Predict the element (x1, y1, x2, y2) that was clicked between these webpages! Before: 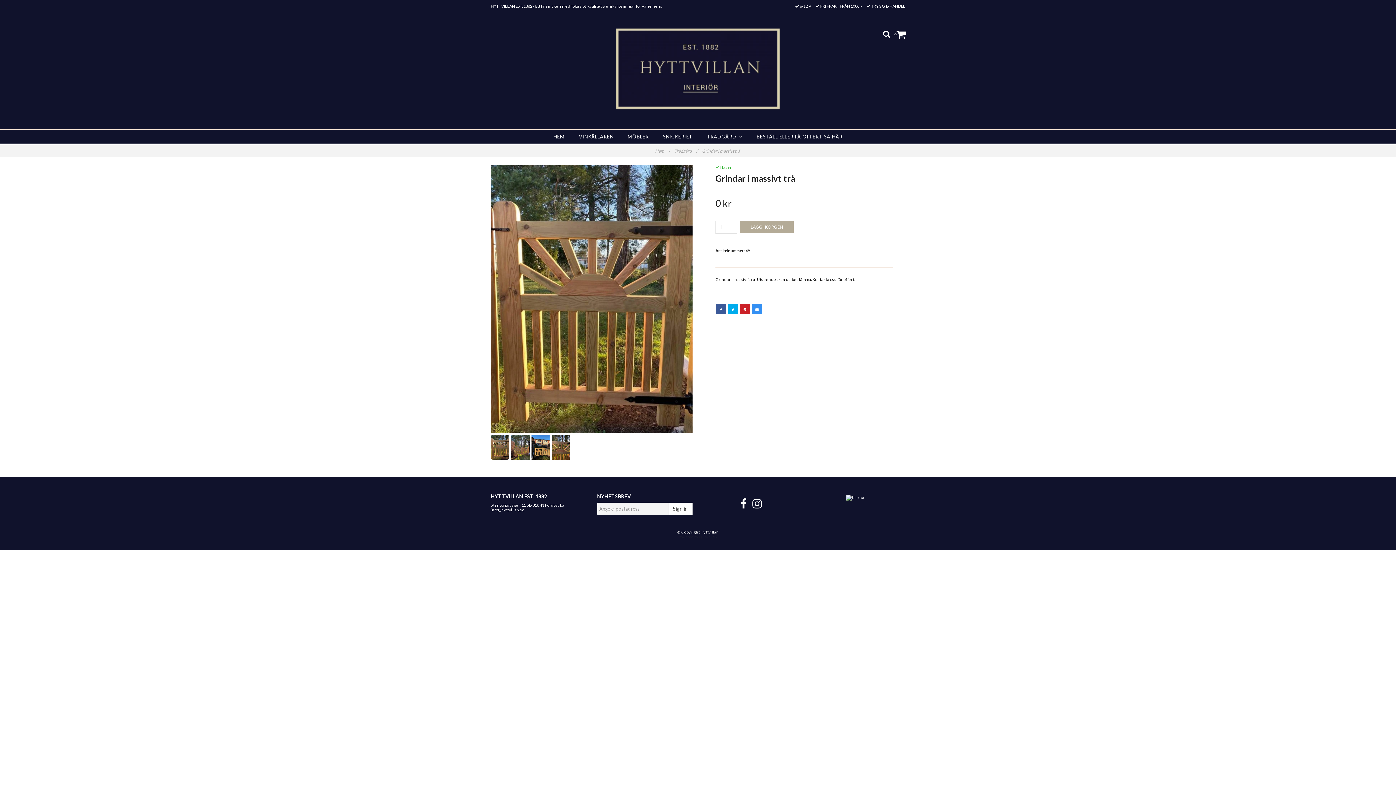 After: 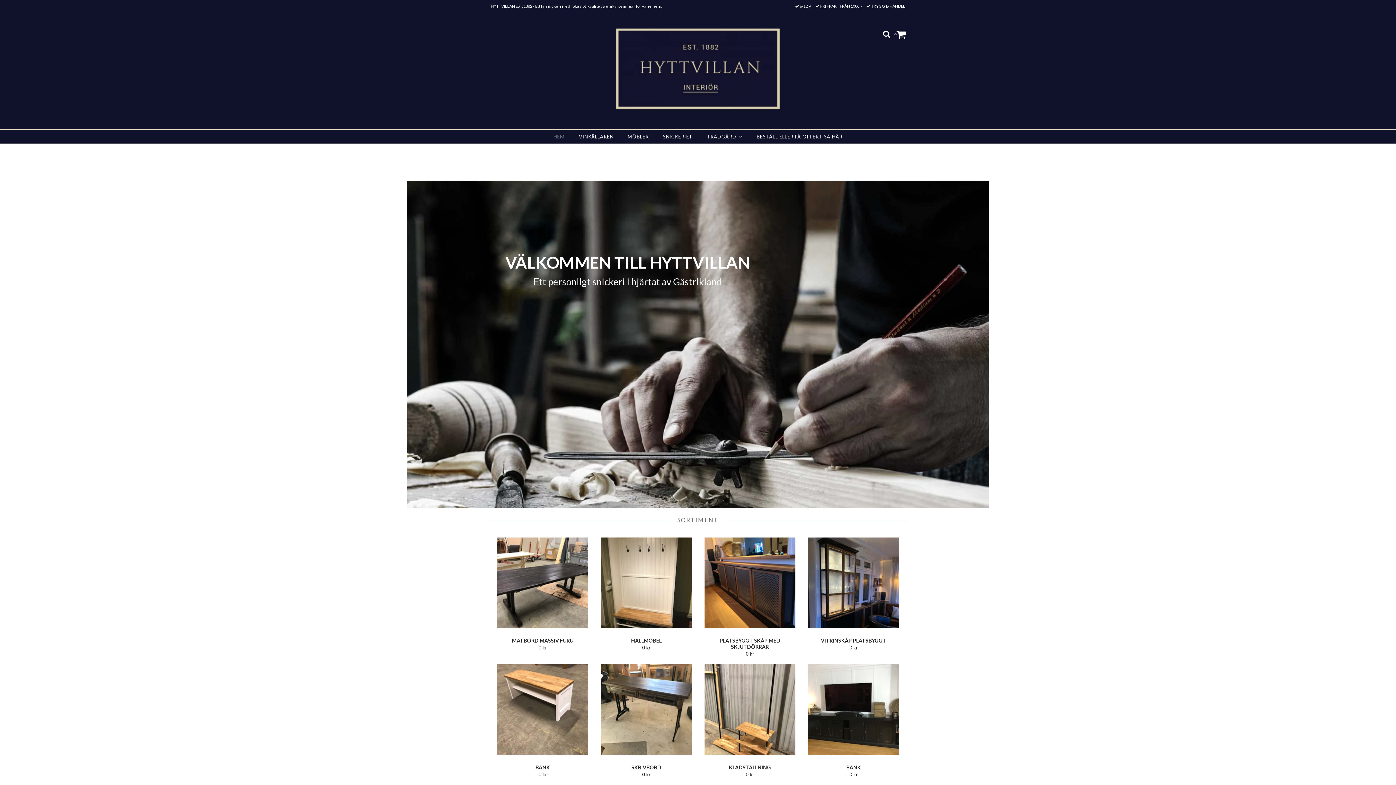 Action: label: Hem /  bbox: (655, 148, 674, 153)